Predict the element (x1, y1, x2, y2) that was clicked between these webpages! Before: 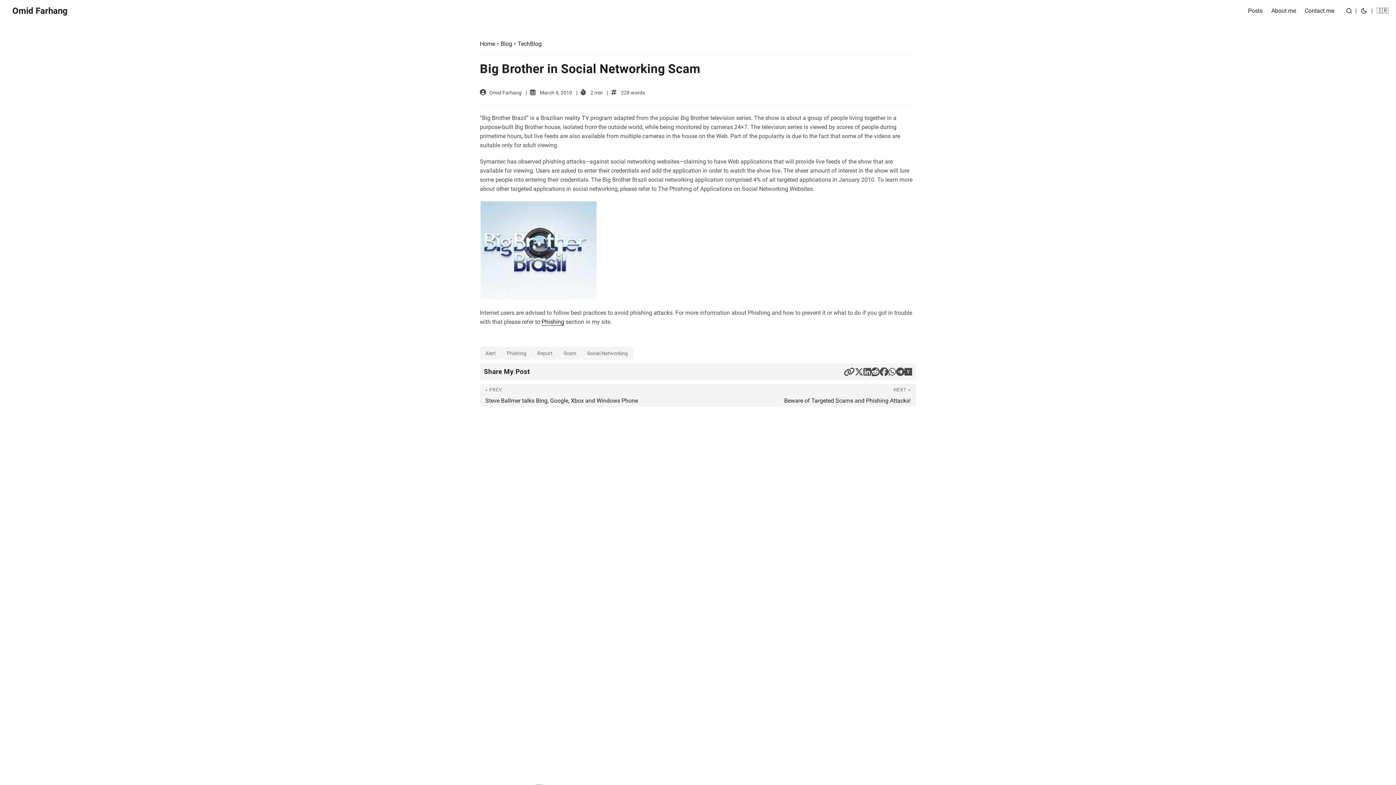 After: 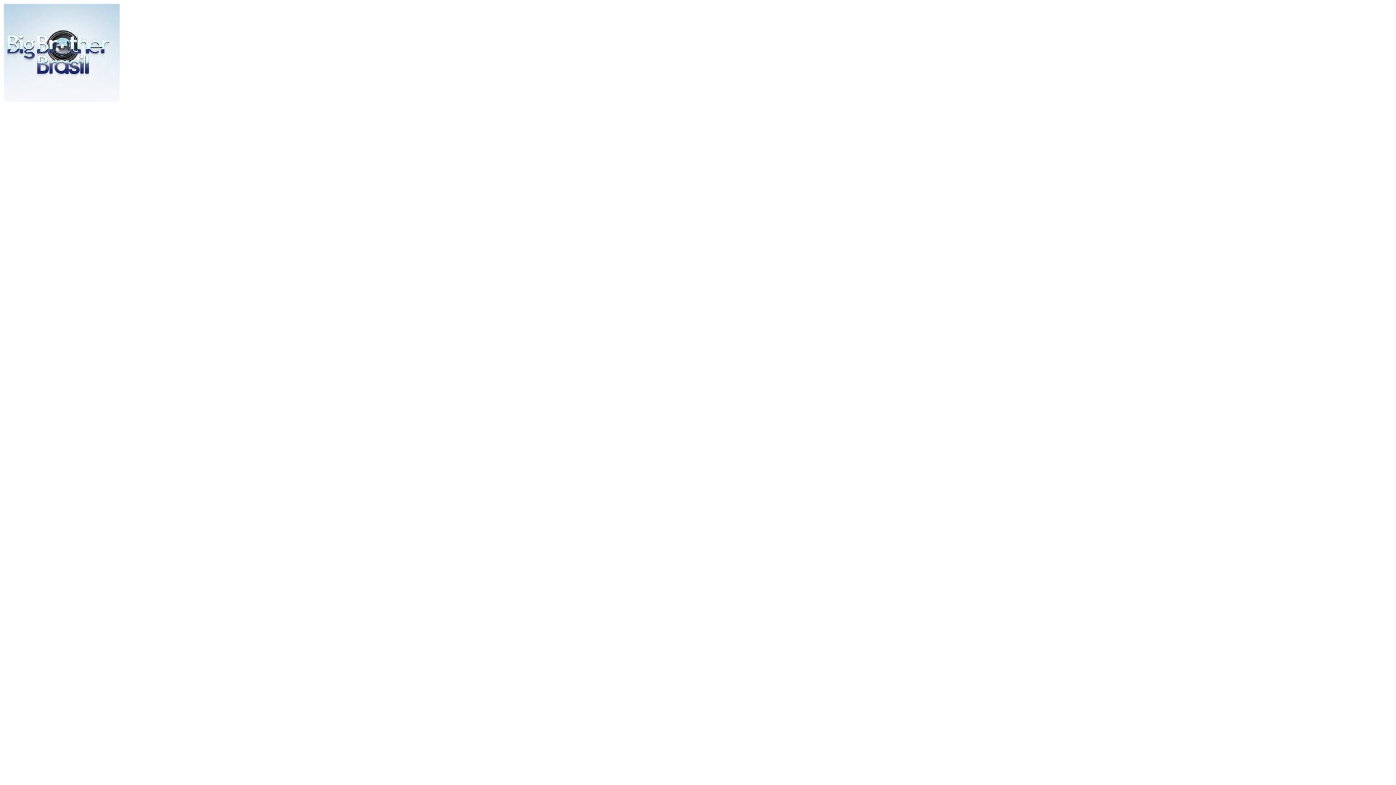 Action: bbox: (480, 200, 916, 301)